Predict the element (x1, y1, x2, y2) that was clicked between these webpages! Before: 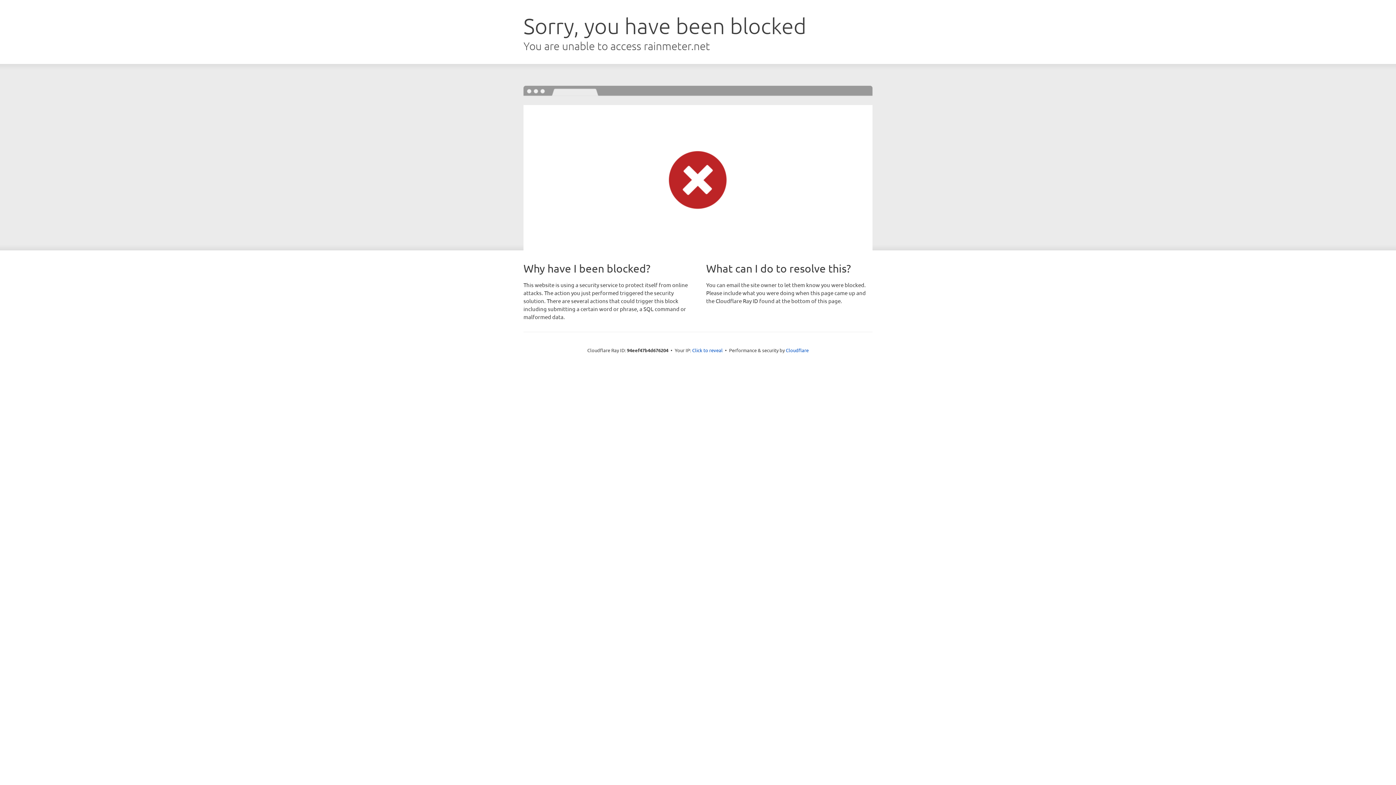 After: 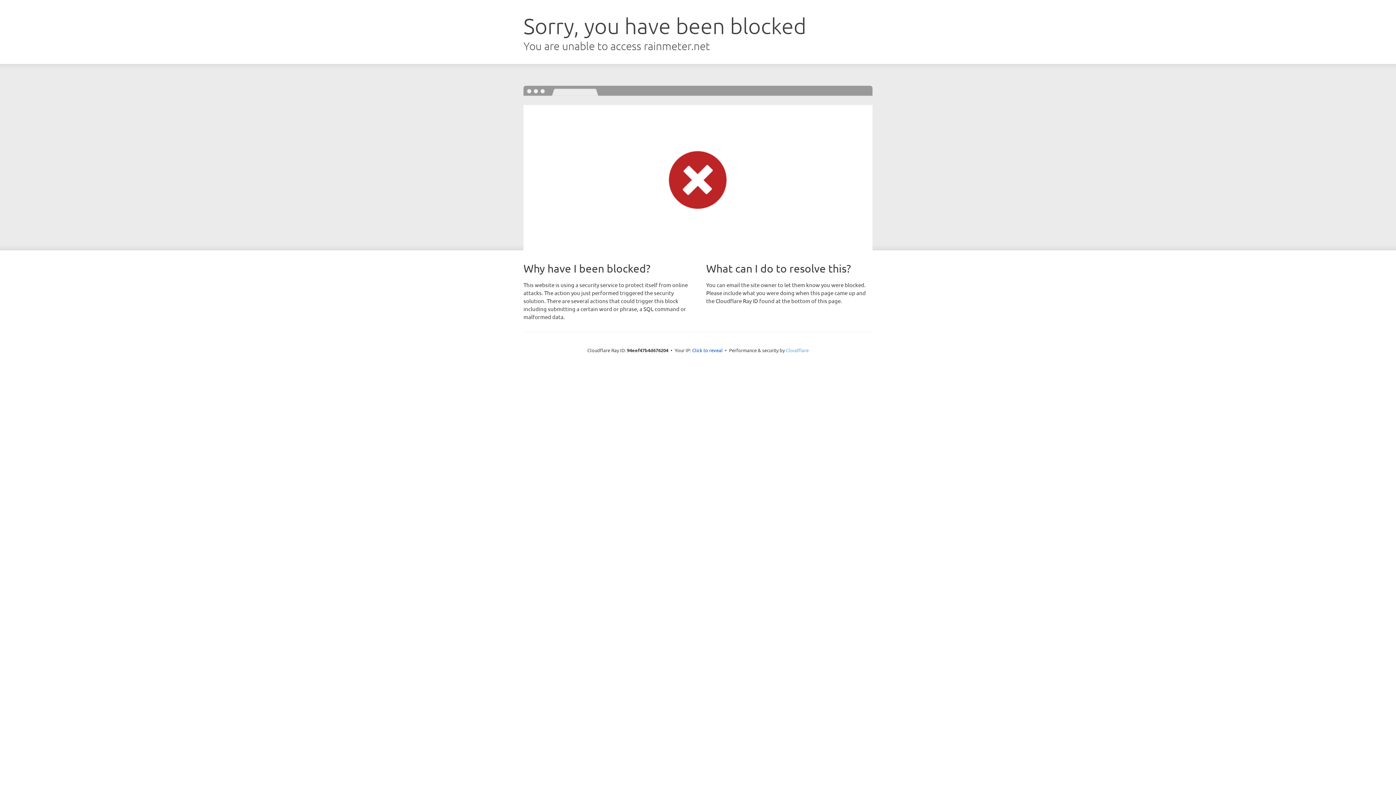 Action: bbox: (786, 347, 808, 353) label: Cloudflare